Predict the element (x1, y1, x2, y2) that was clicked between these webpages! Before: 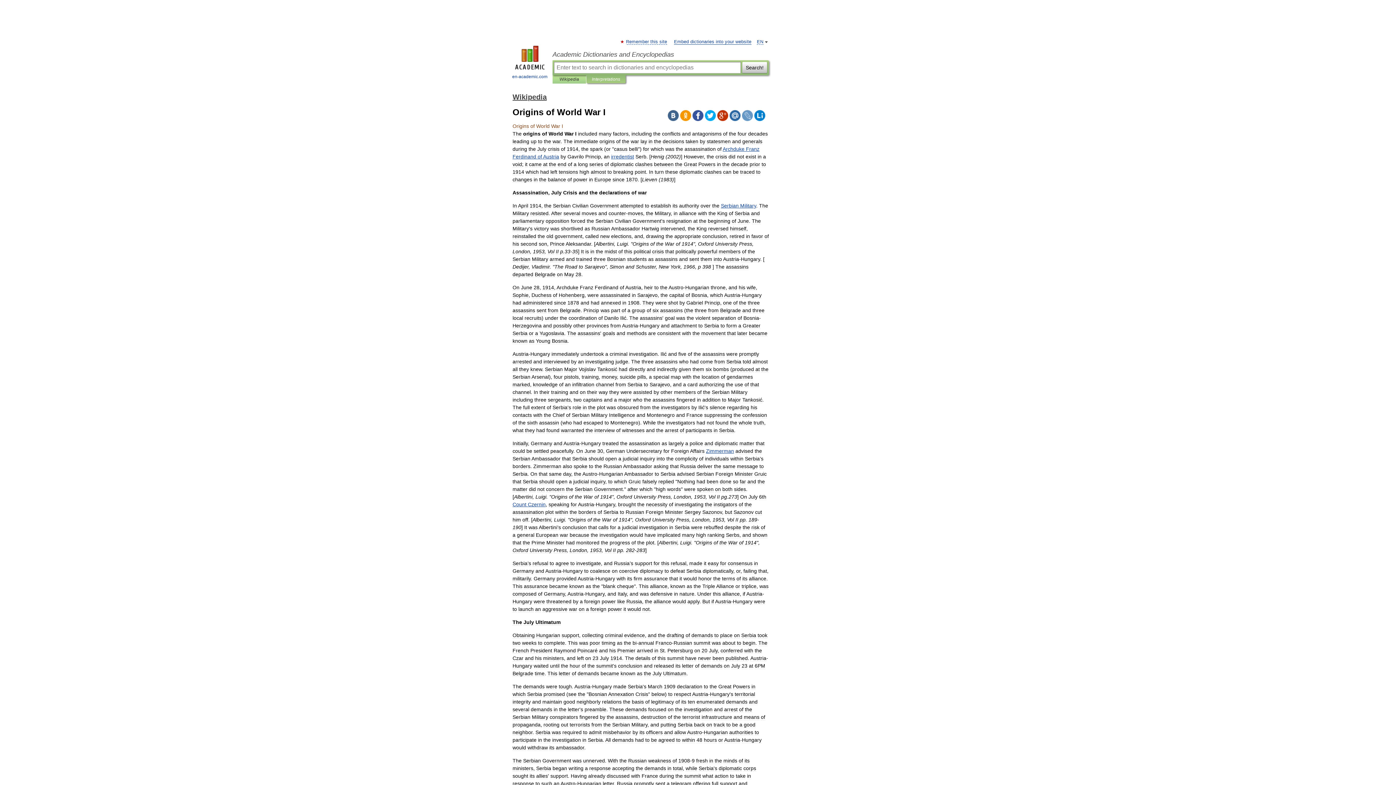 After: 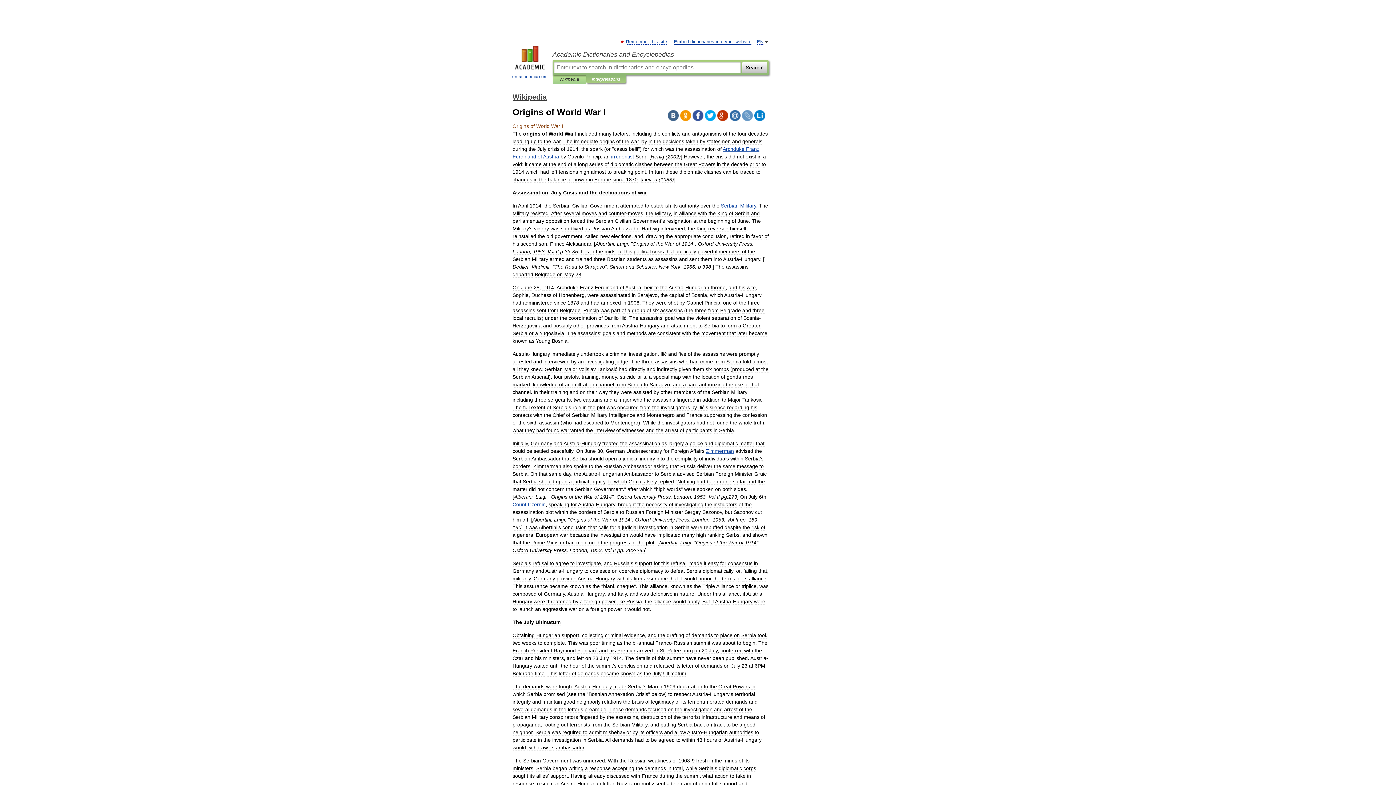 Action: bbox: (717, 110, 728, 121)